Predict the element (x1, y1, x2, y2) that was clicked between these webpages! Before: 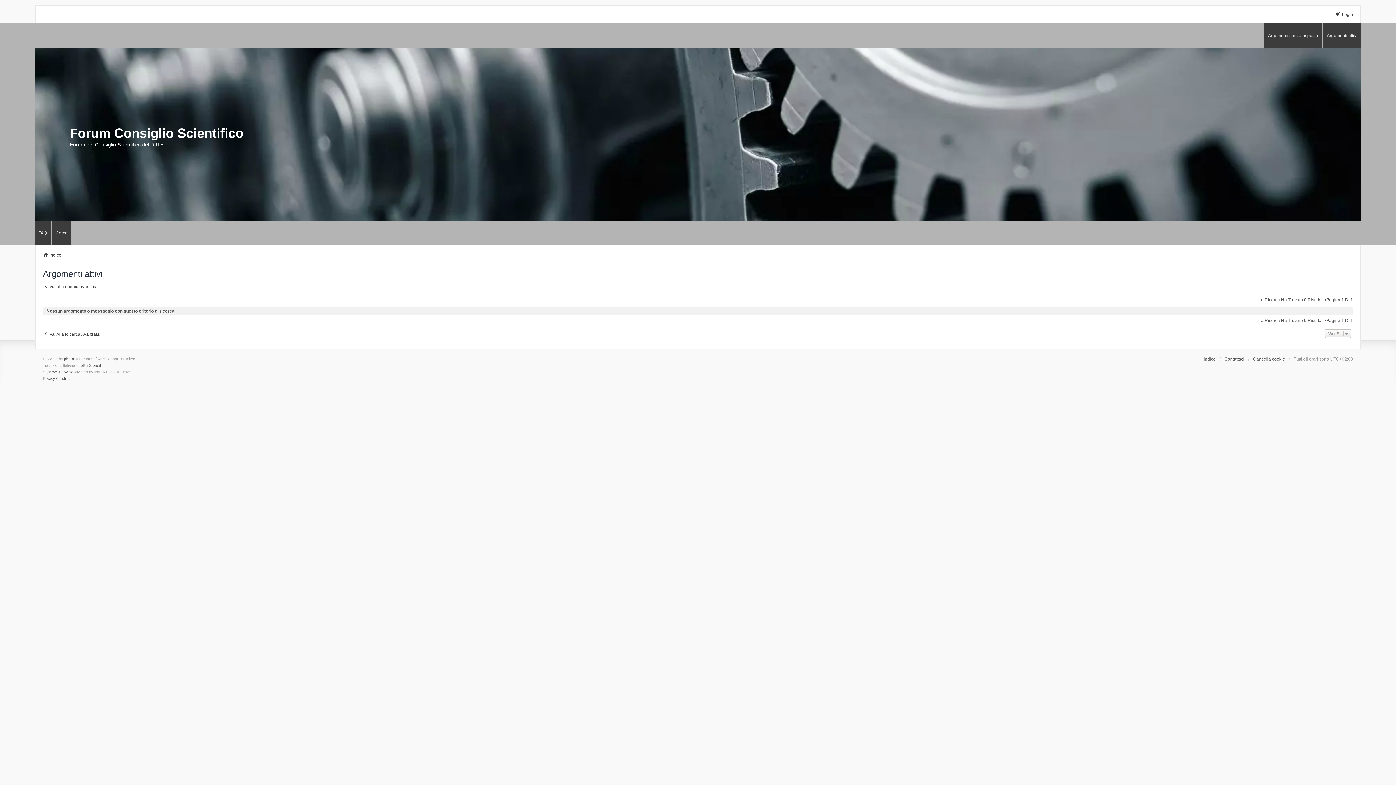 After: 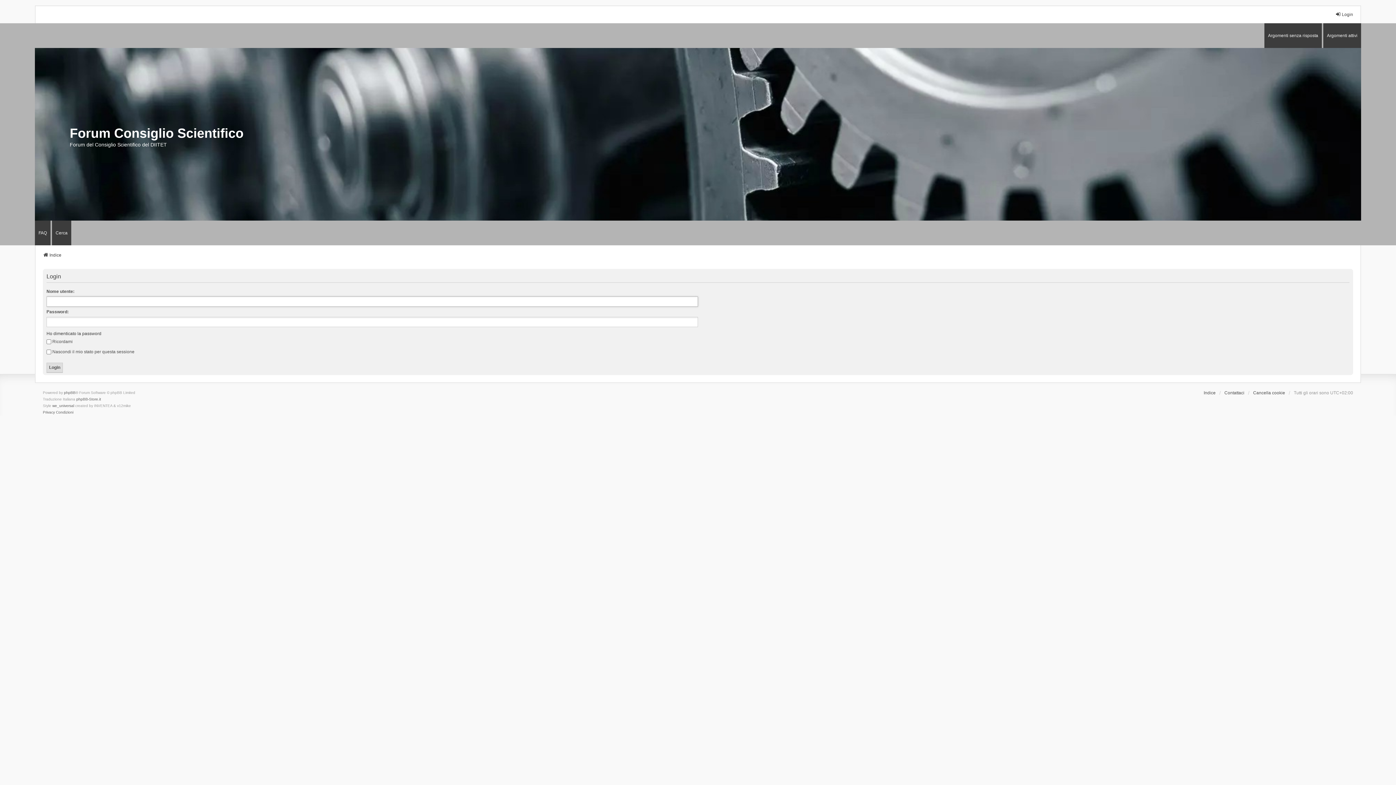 Action: bbox: (1335, 11, 1353, 17) label: Login